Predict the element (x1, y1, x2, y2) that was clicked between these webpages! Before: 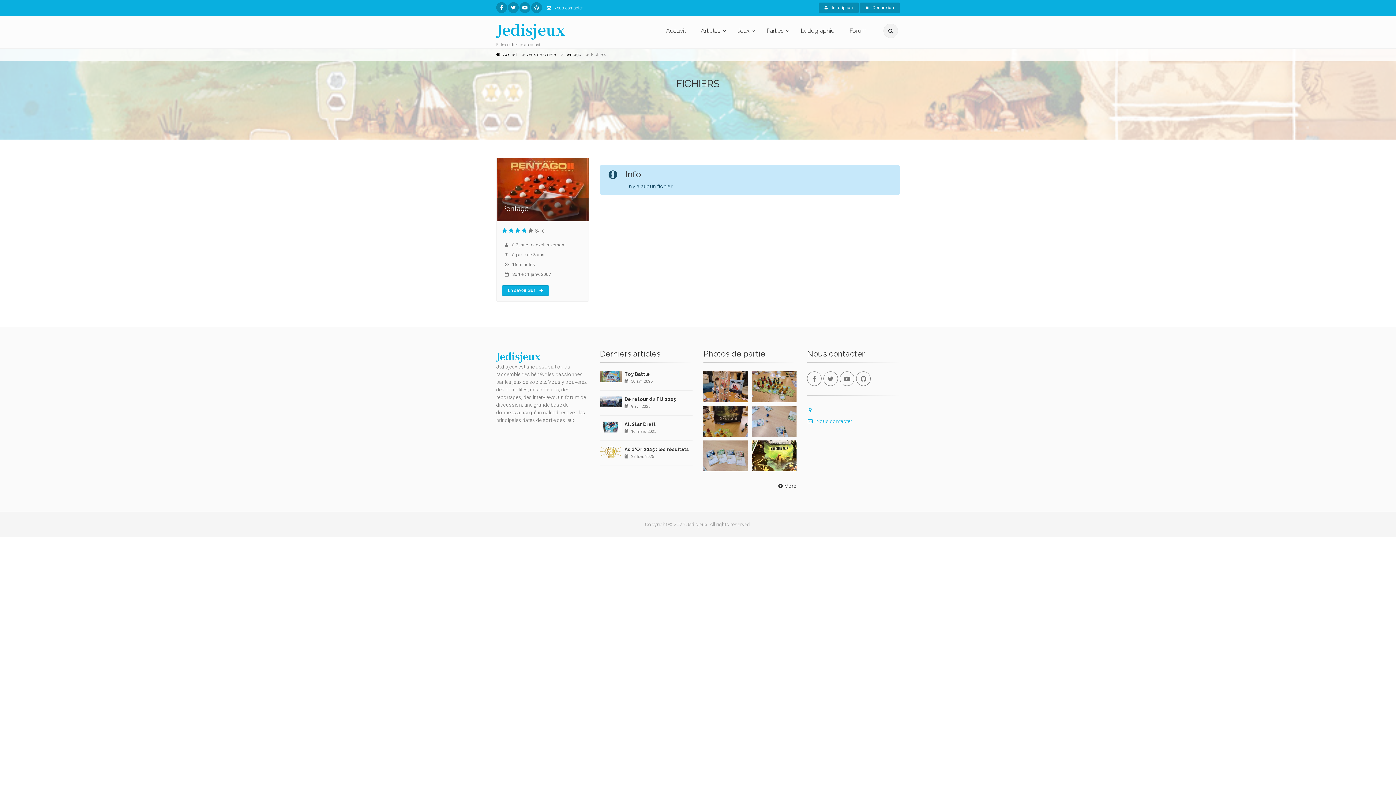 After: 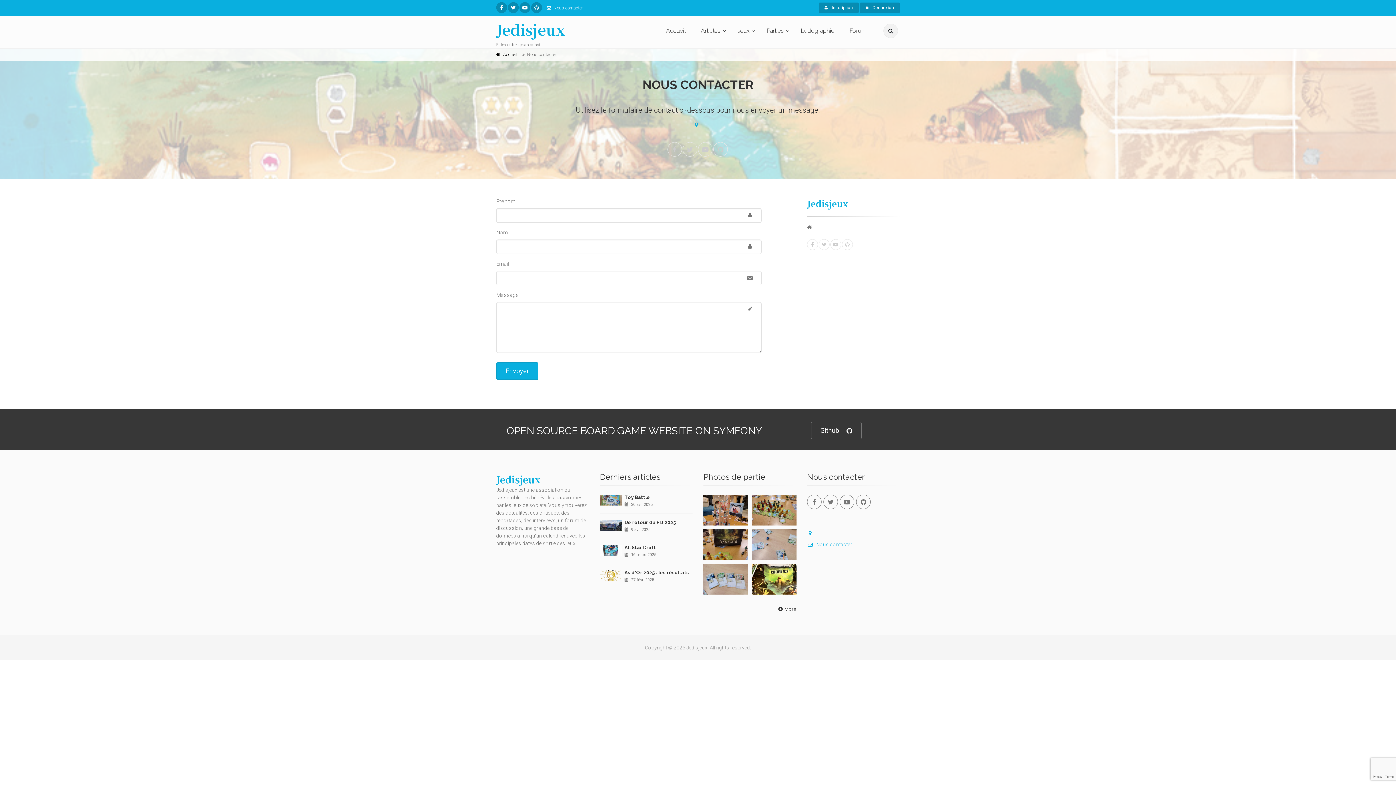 Action: bbox: (807, 418, 852, 424) label: Nous contacter